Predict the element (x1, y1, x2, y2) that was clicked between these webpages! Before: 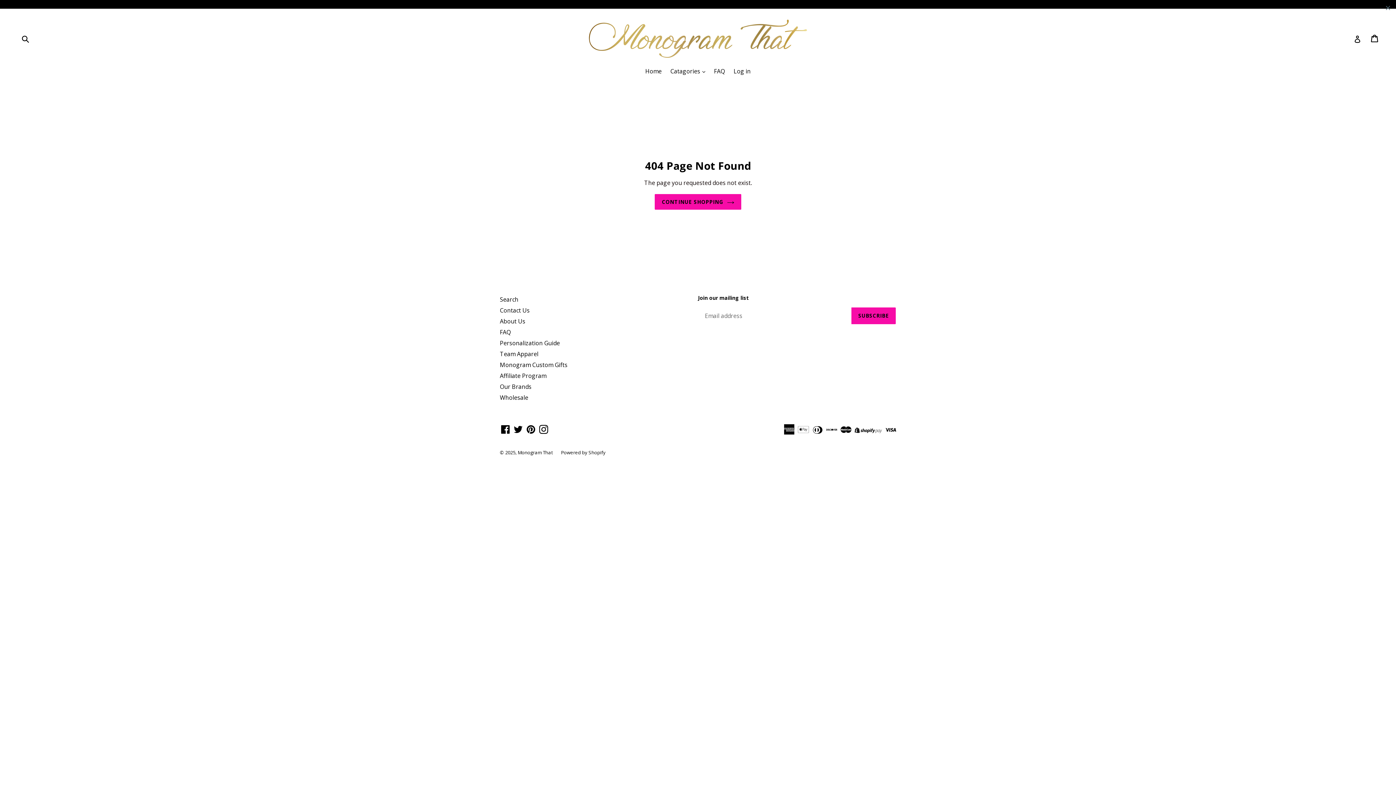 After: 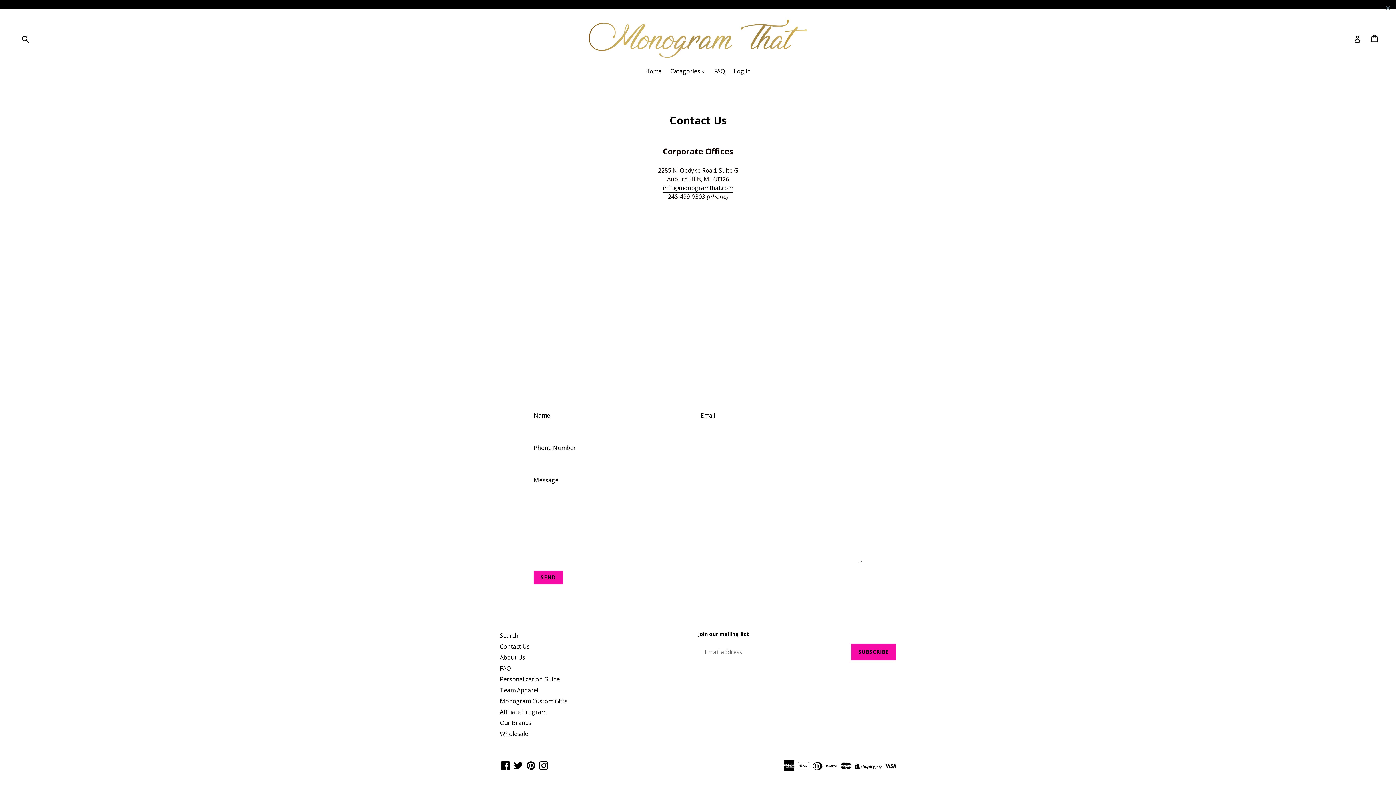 Action: label: Contact Us bbox: (500, 297, 529, 305)